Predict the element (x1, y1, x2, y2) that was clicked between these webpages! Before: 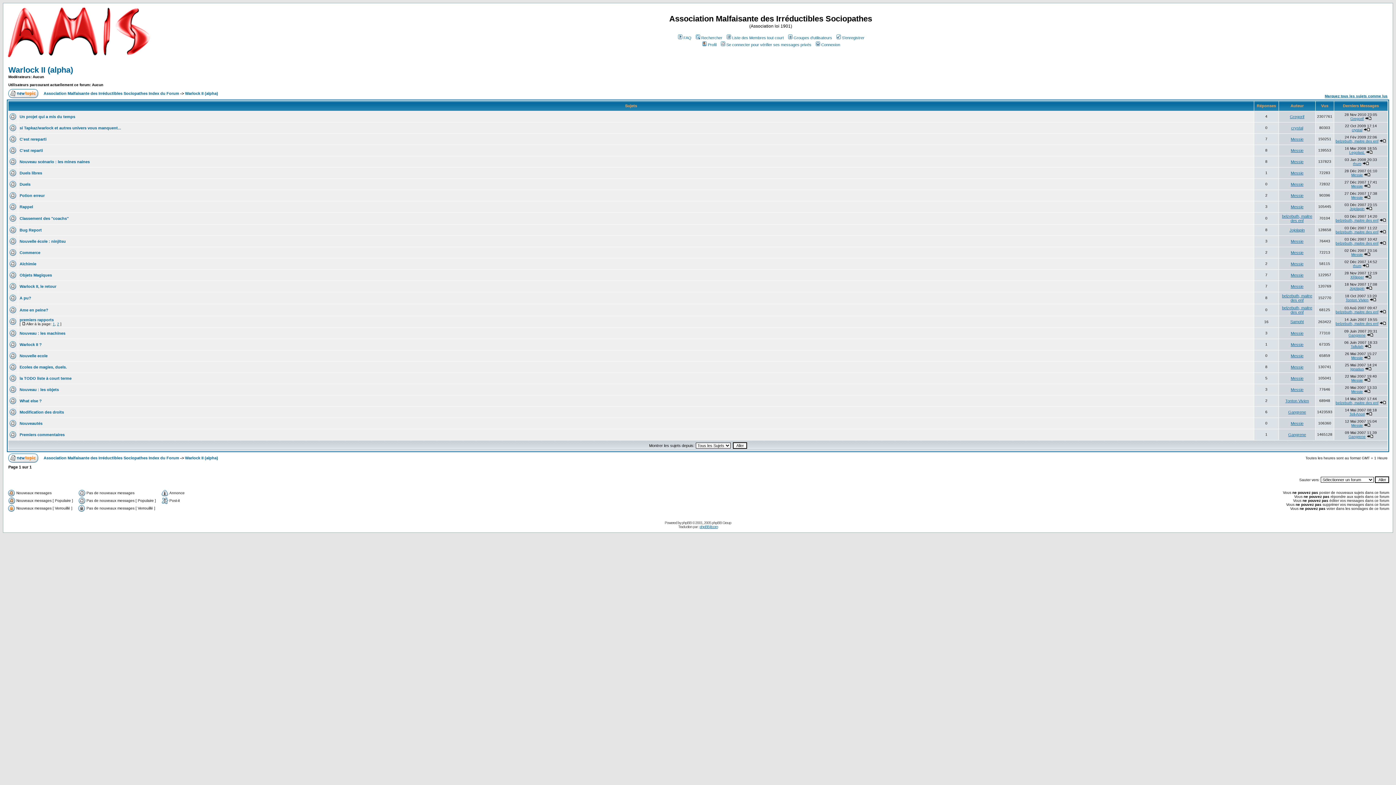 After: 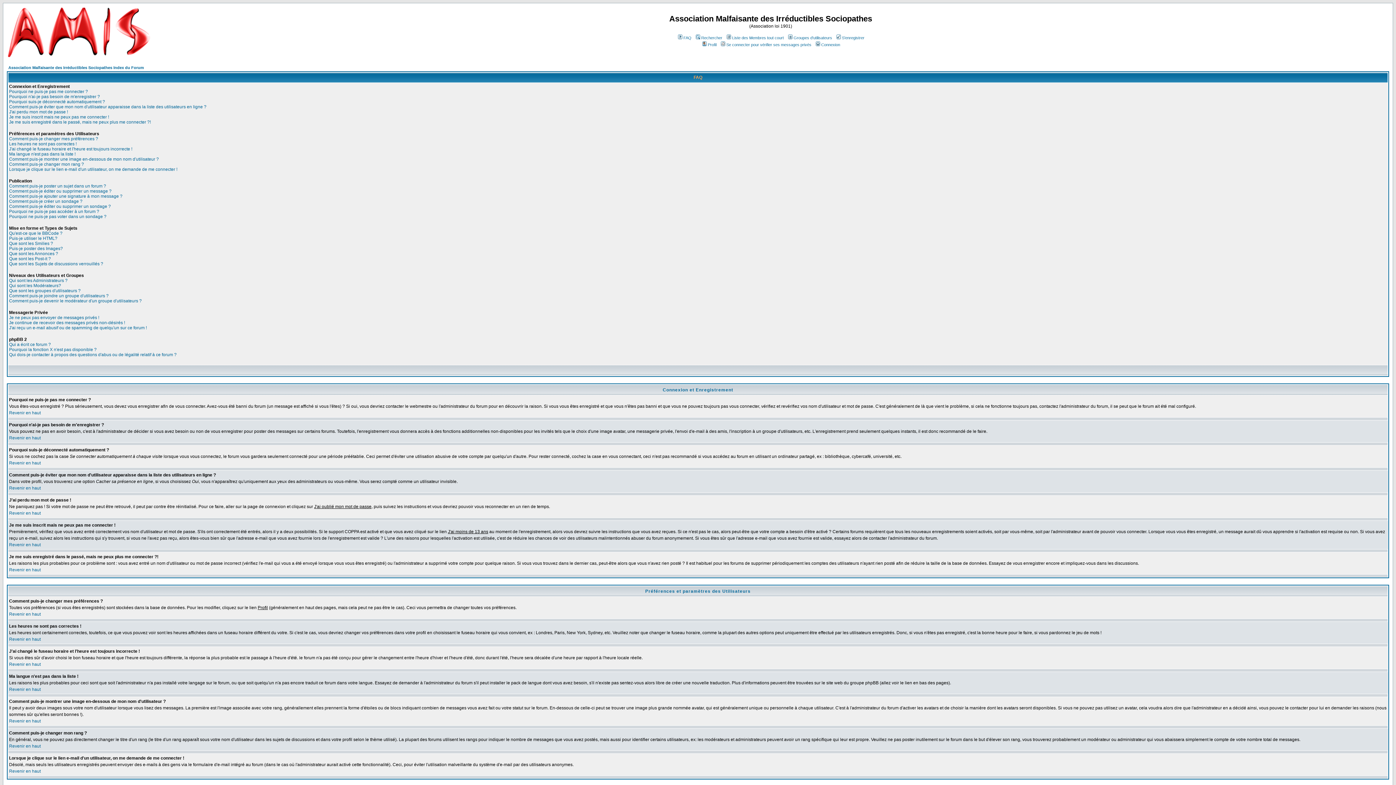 Action: bbox: (677, 35, 691, 40) label: FAQ